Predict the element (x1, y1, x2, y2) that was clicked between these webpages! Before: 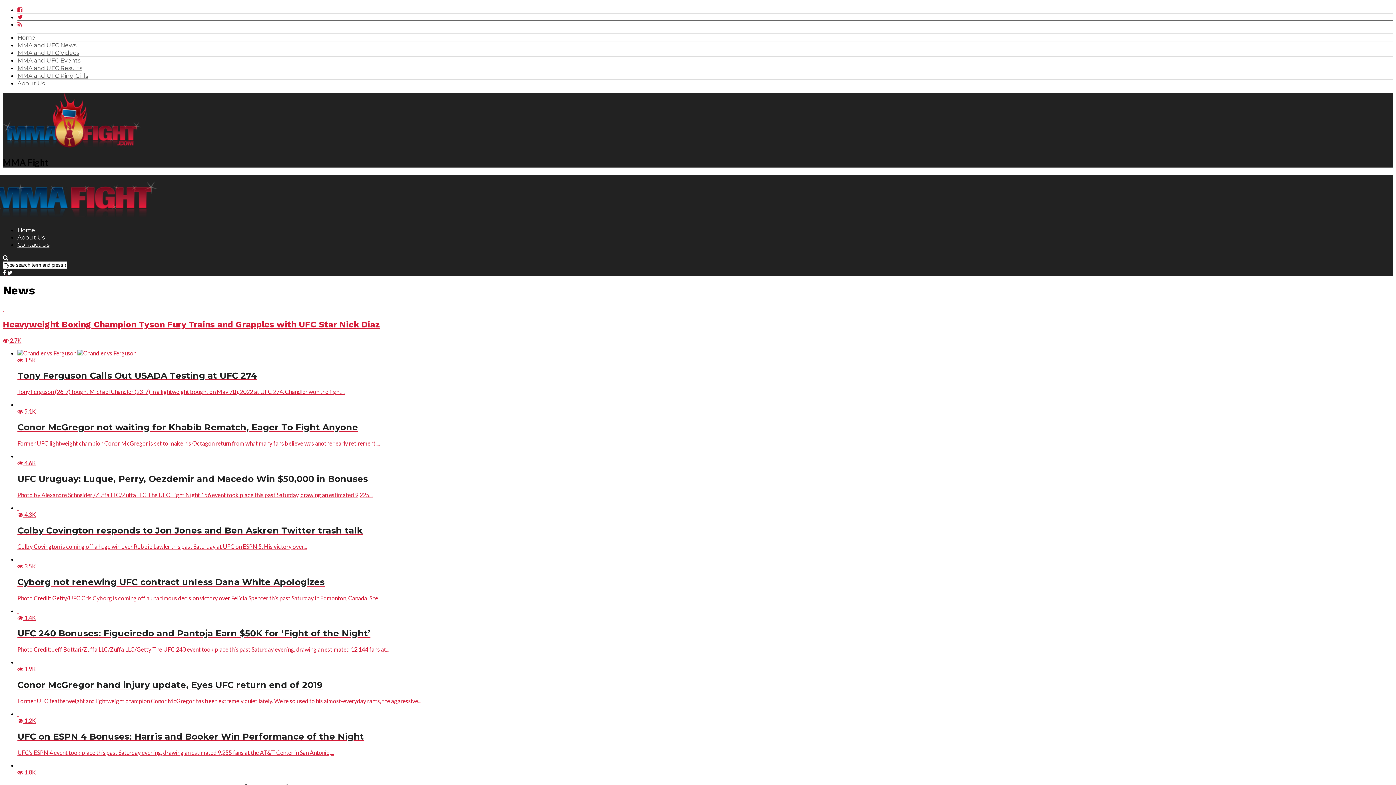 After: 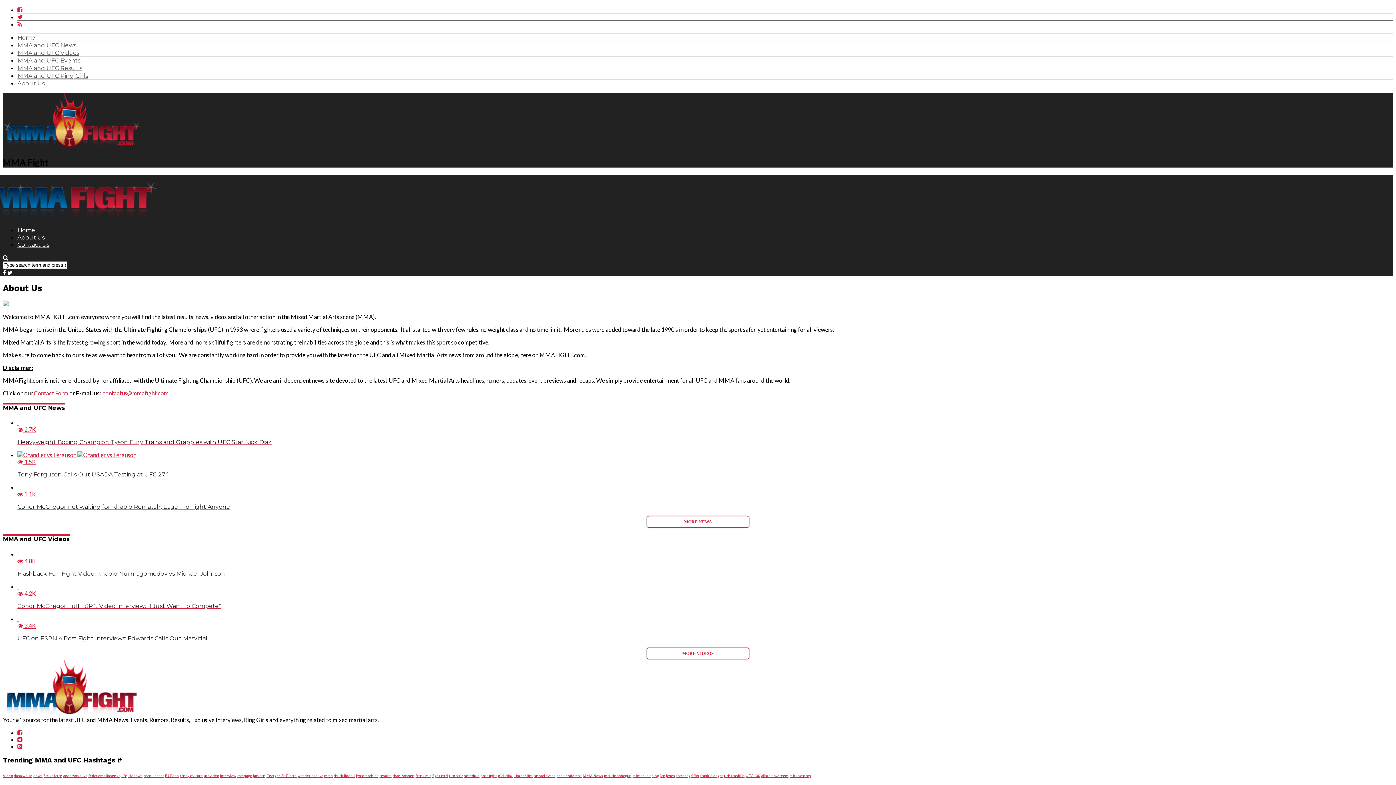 Action: bbox: (17, 80, 44, 86) label: About Us